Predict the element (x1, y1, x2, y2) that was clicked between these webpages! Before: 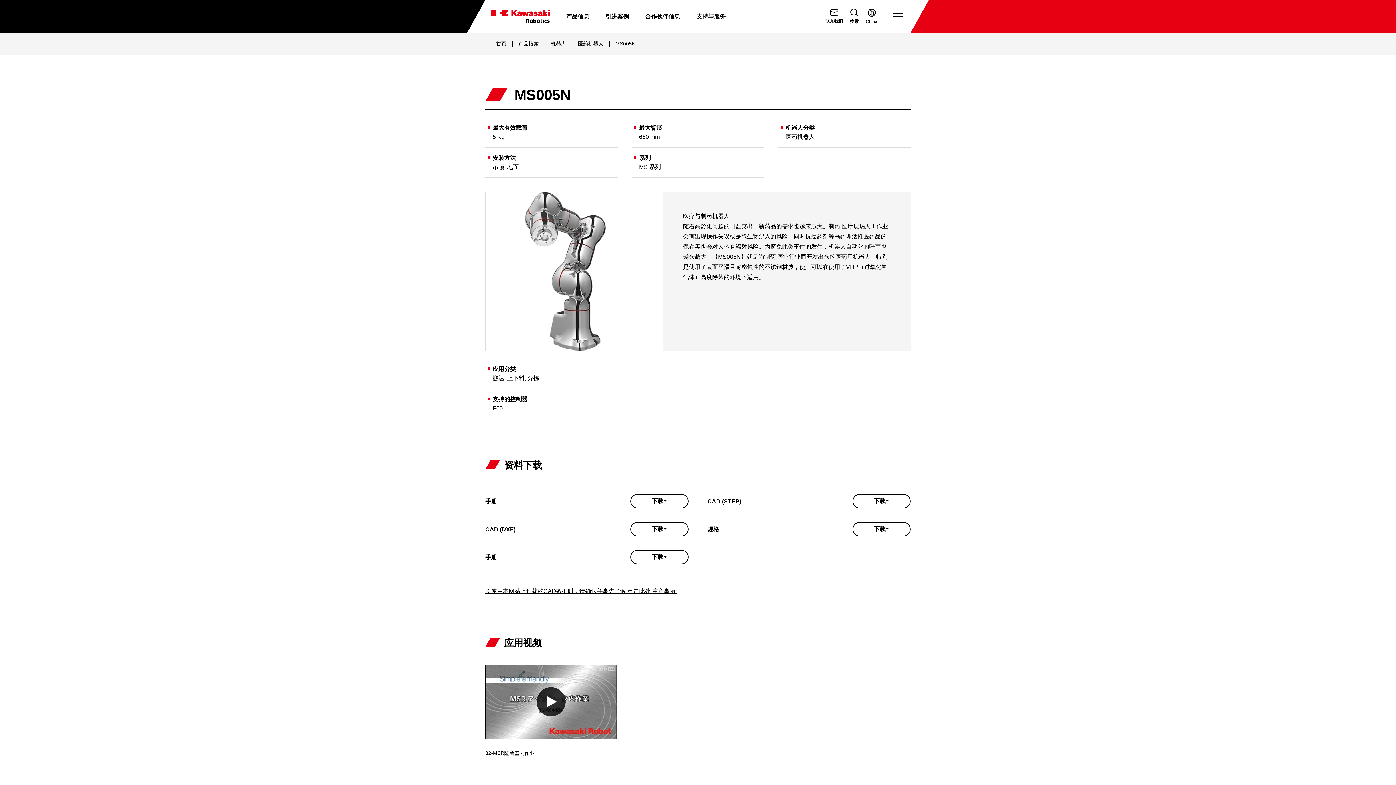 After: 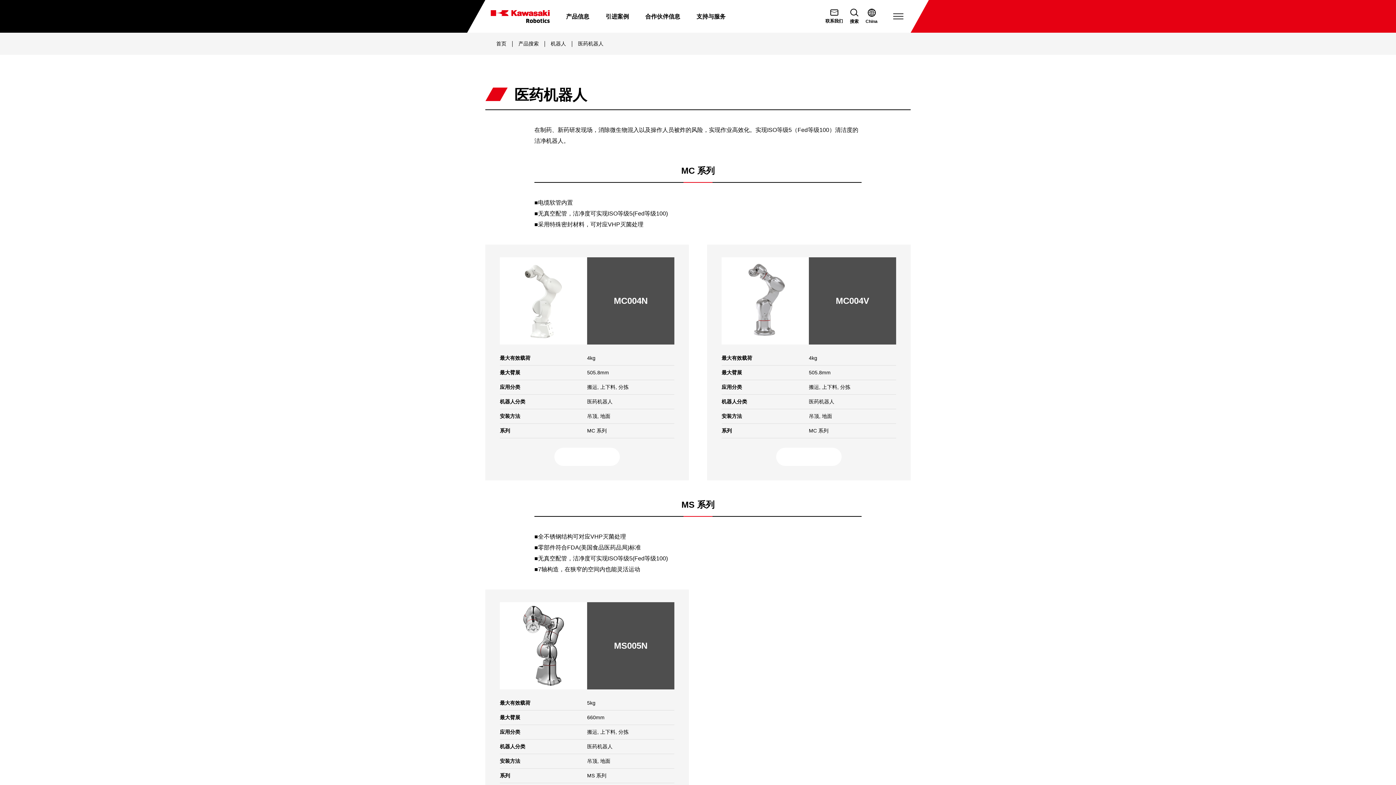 Action: label: 医药机器人 bbox: (578, 40, 603, 47)